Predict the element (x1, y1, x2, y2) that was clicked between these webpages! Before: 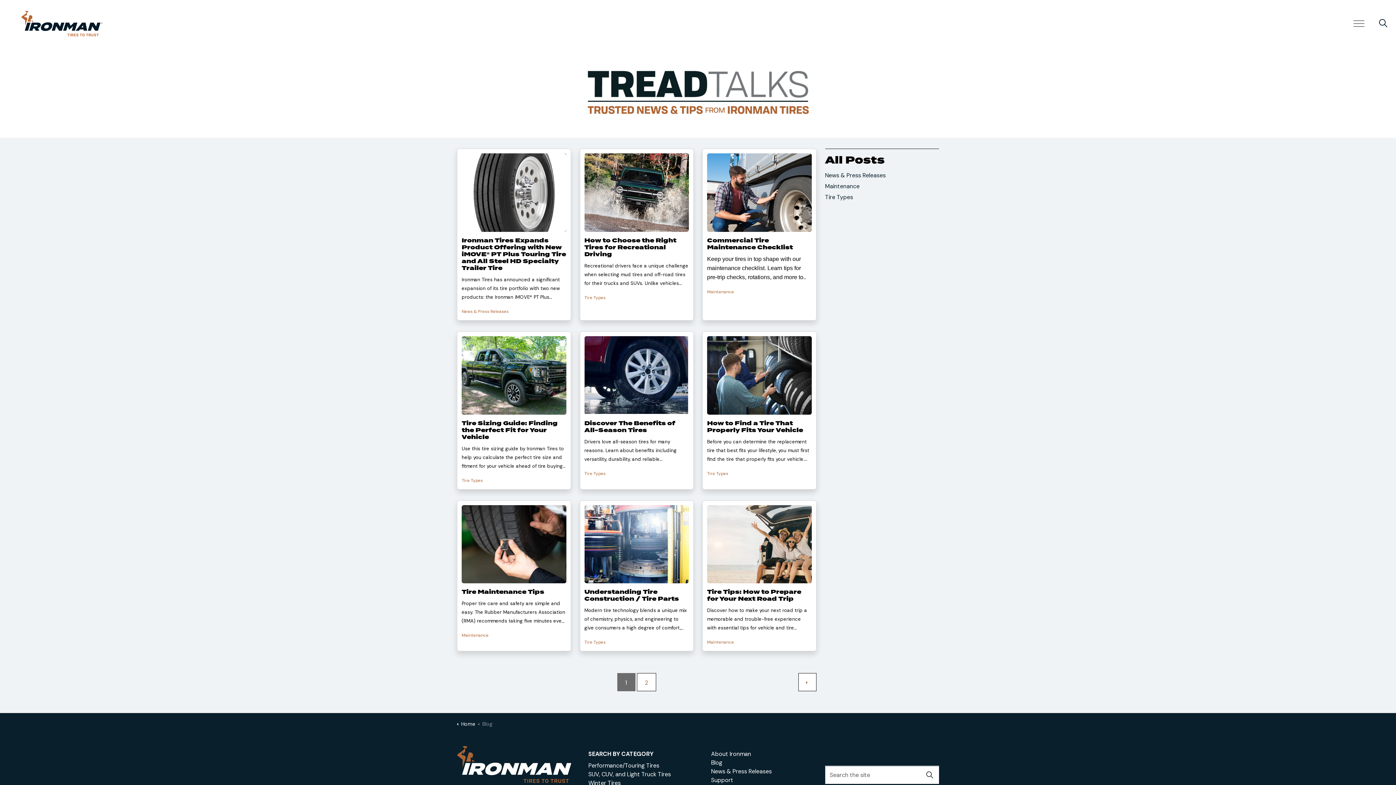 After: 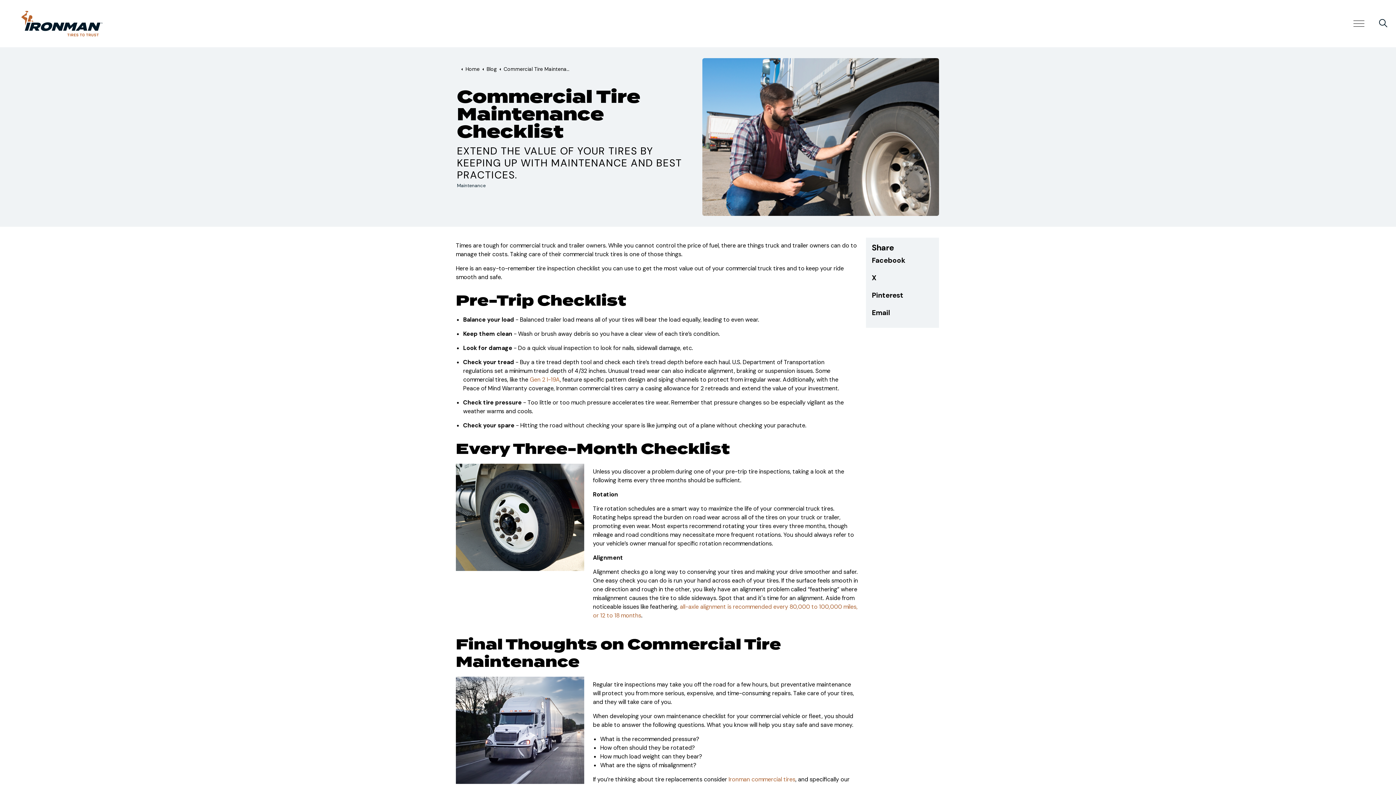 Action: label: Commercial Tire Maintenance Checklist

Keep your tires in top shape with our maintenance checklist. Learn tips for pre-trip checks, rotations, and more to ensure a safe ride and save money on the road. bbox: (707, 153, 811, 282)